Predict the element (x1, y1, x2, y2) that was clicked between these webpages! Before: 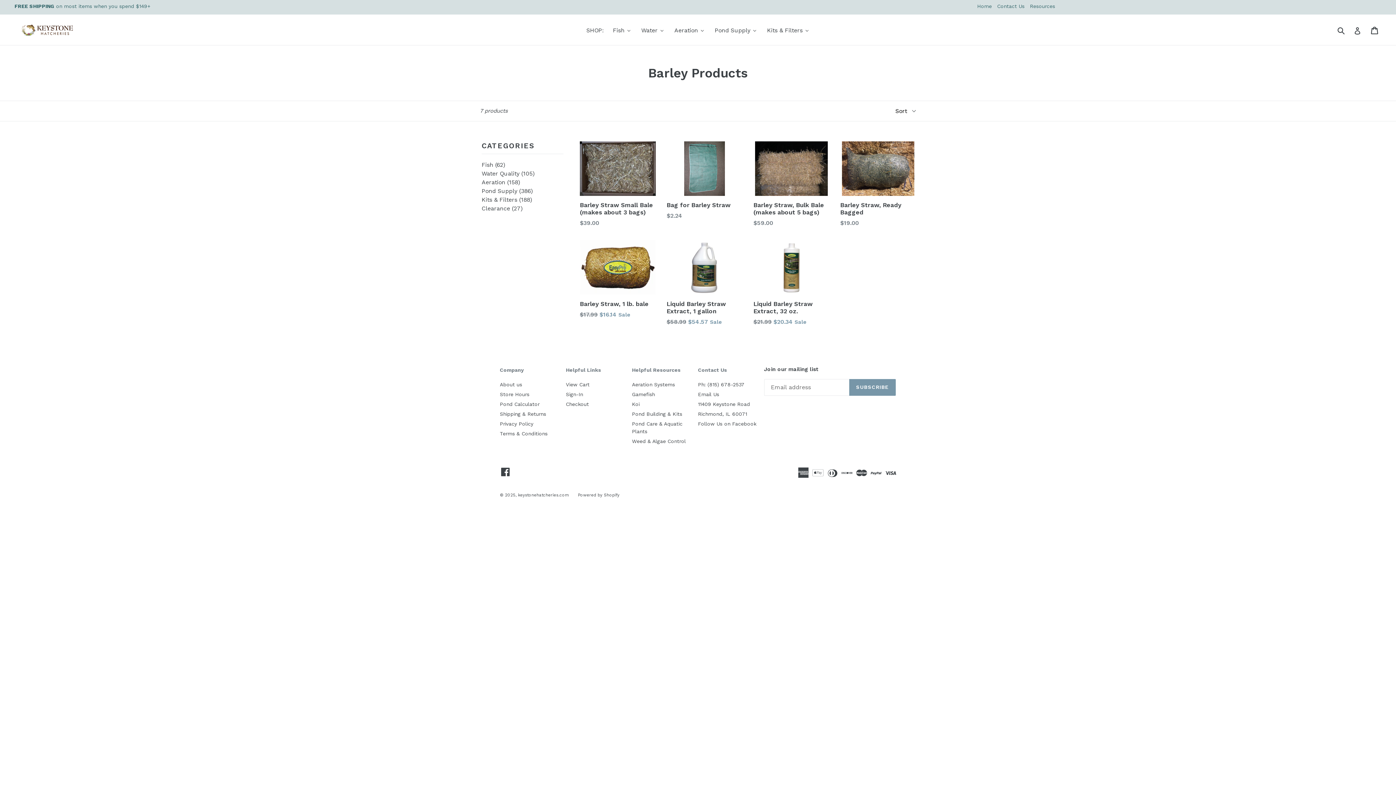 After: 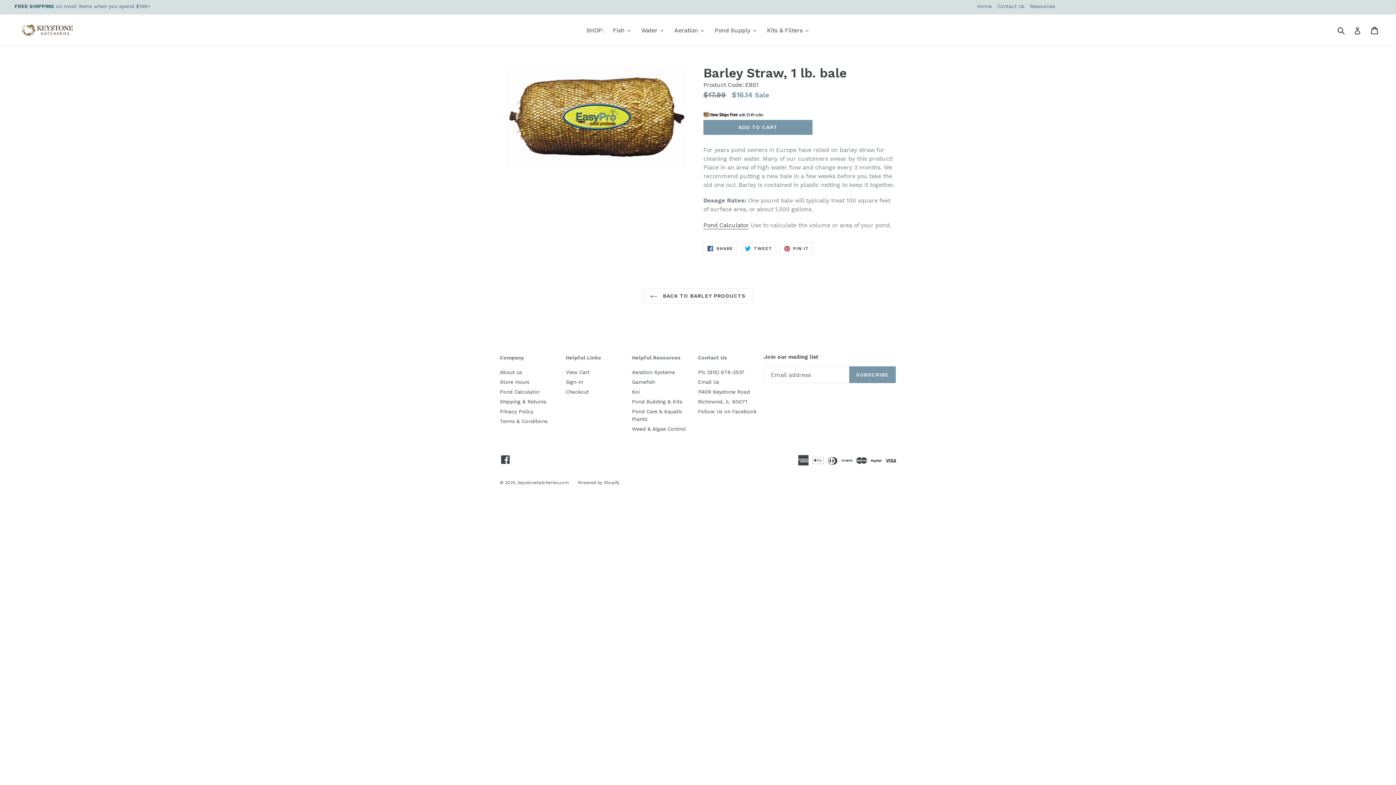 Action: bbox: (580, 240, 655, 319) label: Barley Straw, 1 lb. bale
Regular price
$17.99 $16.14 Sale